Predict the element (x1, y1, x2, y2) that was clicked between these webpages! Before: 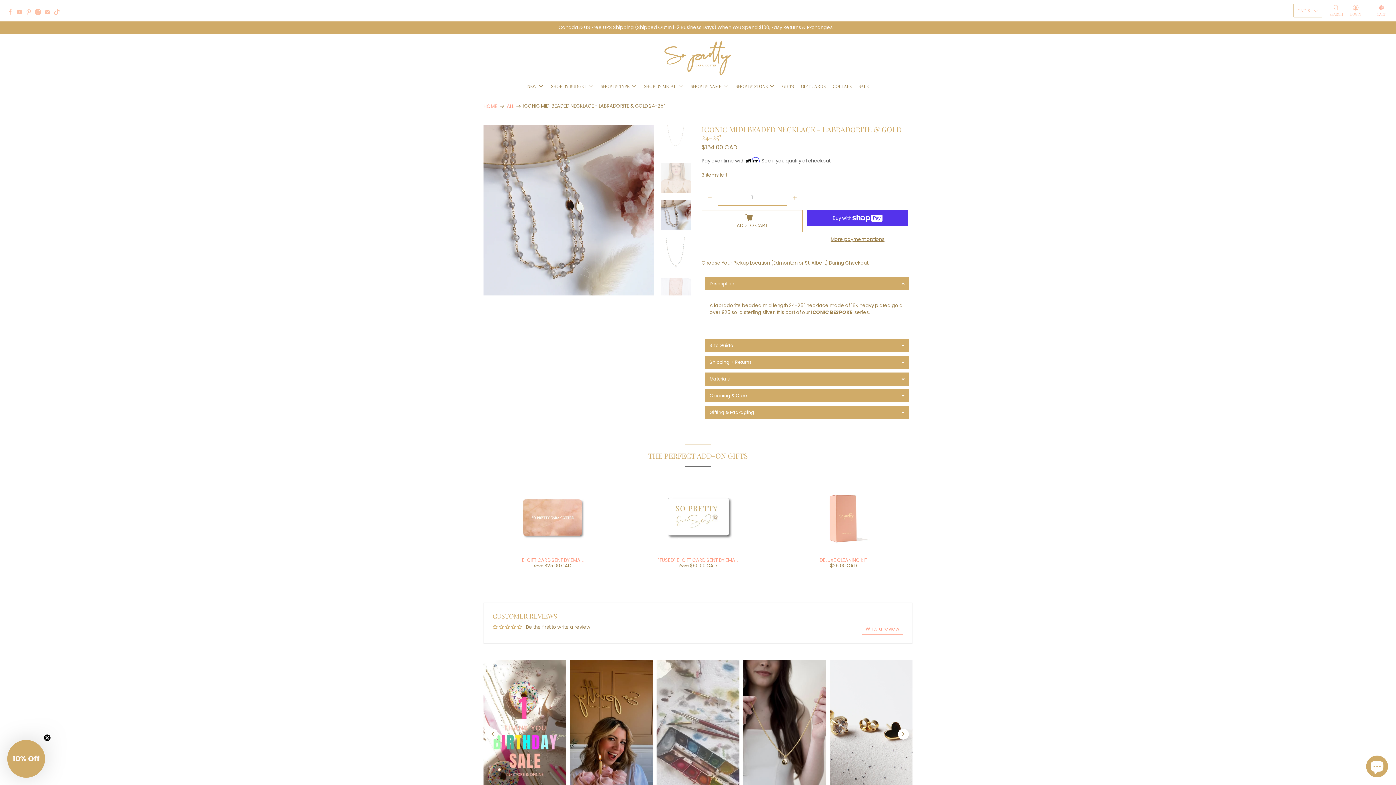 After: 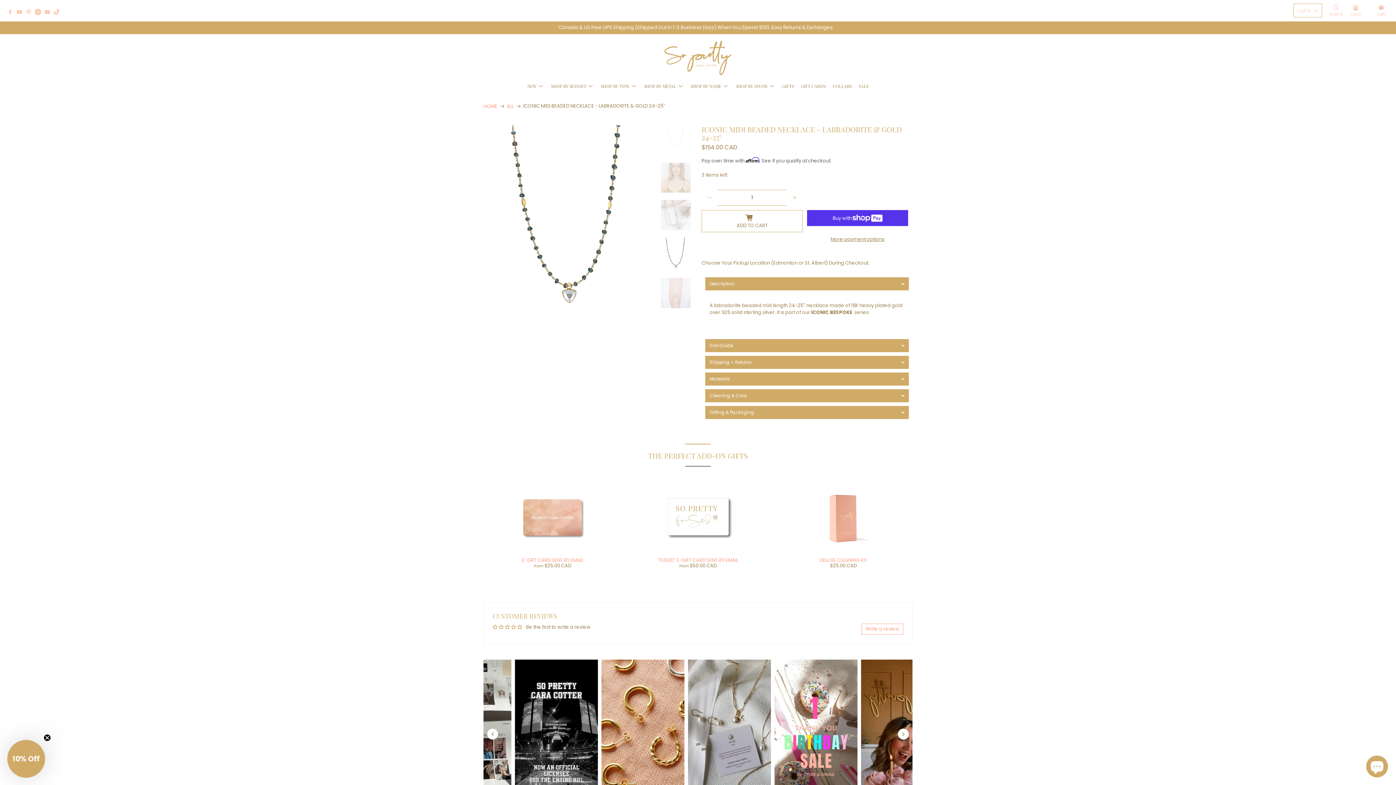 Action: label: Write a review bbox: (861, 623, 903, 634)